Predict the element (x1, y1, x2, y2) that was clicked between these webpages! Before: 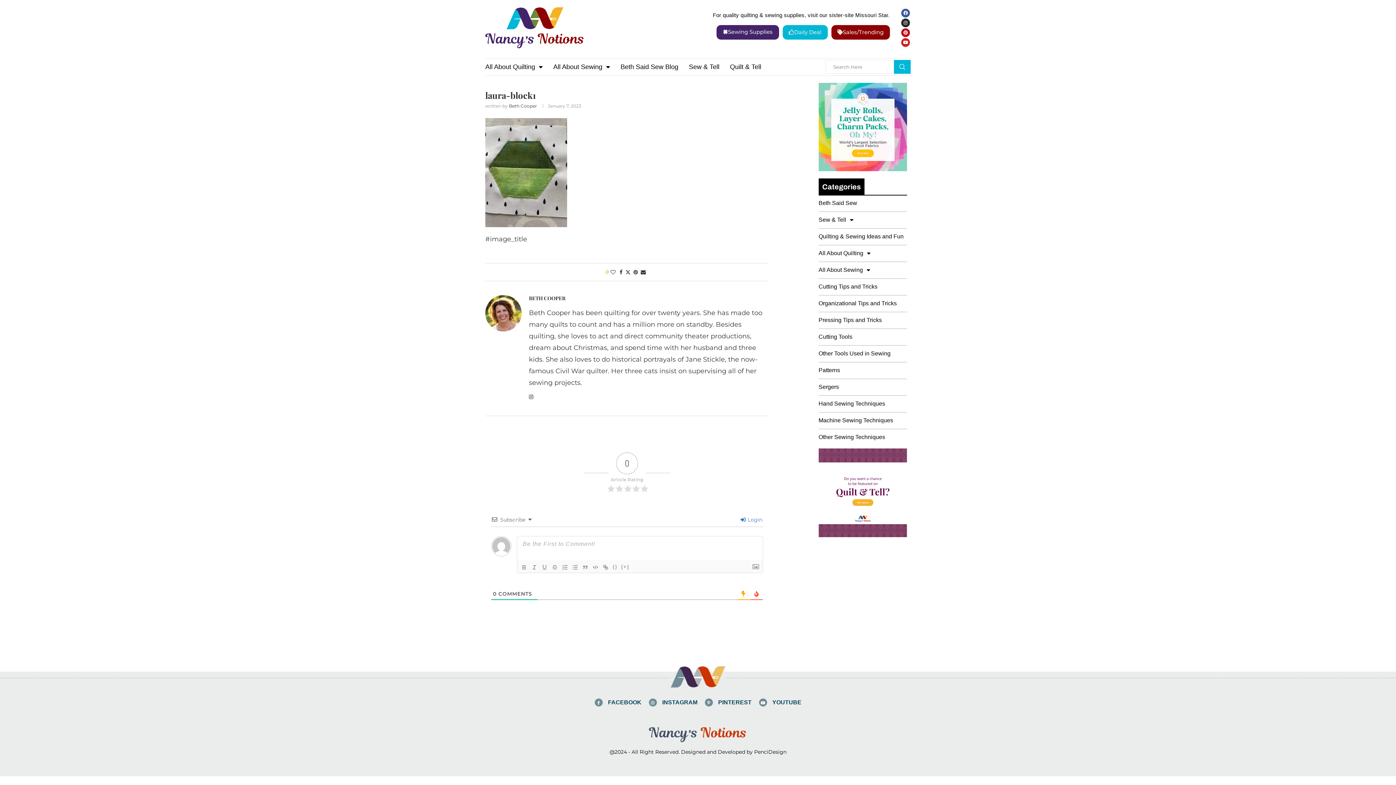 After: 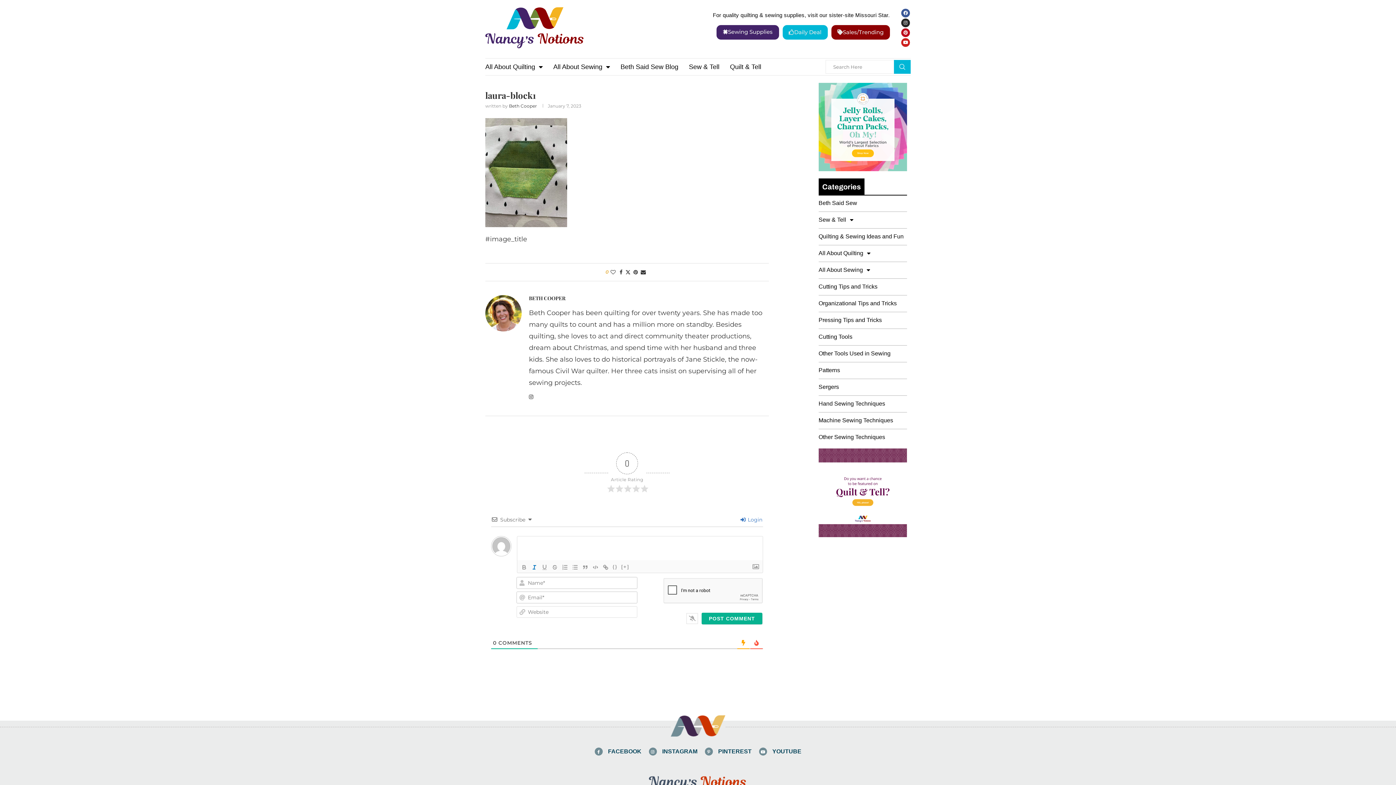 Action: bbox: (529, 563, 539, 572)